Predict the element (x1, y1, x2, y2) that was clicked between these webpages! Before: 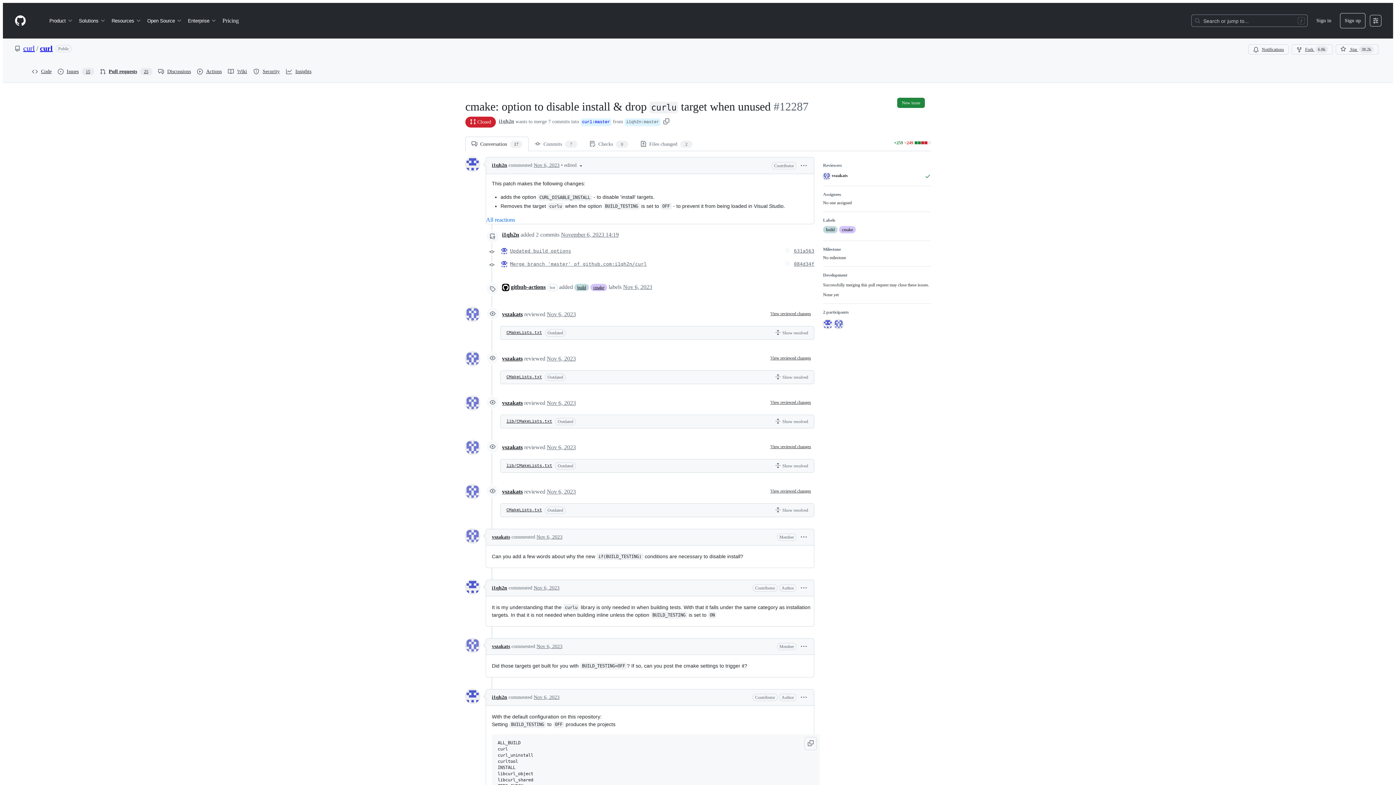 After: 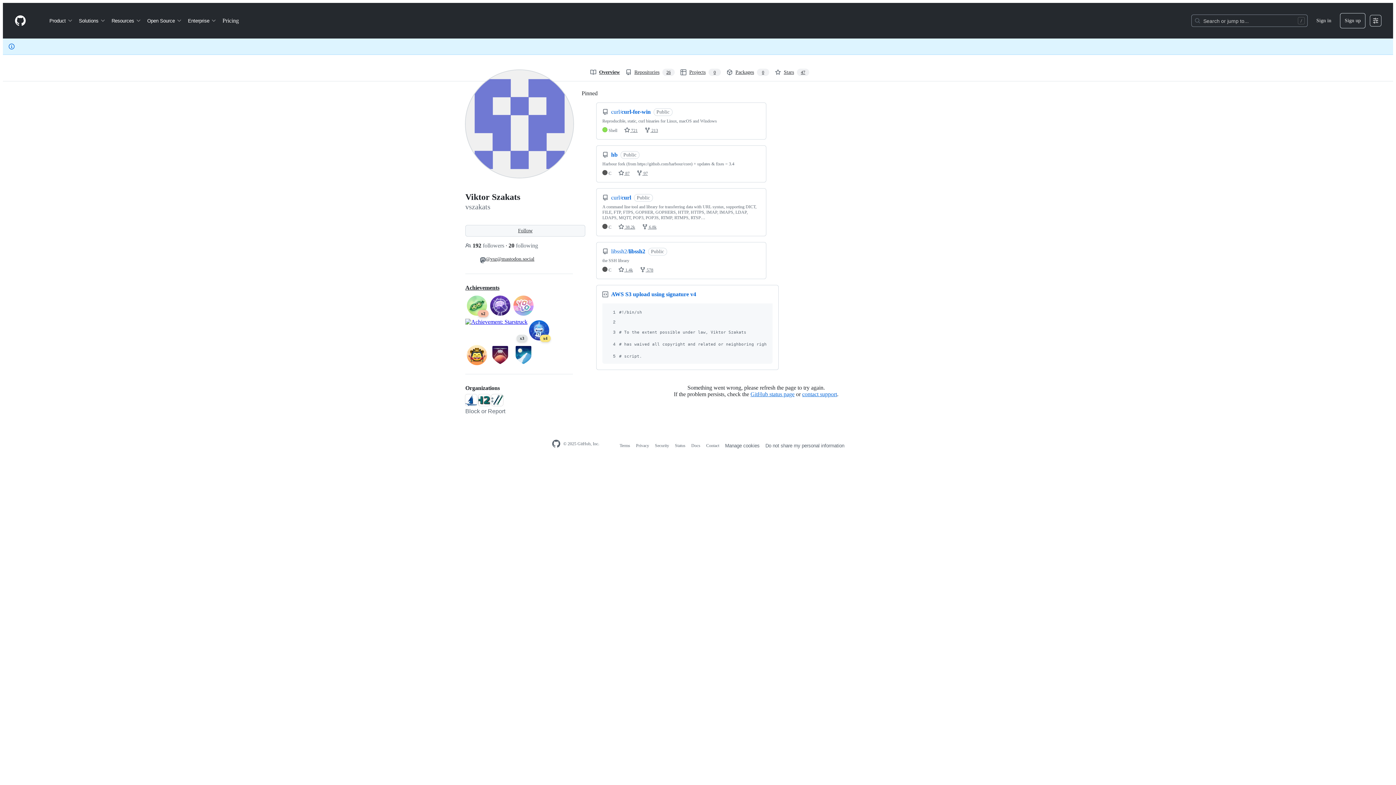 Action: bbox: (465, 440, 480, 454)